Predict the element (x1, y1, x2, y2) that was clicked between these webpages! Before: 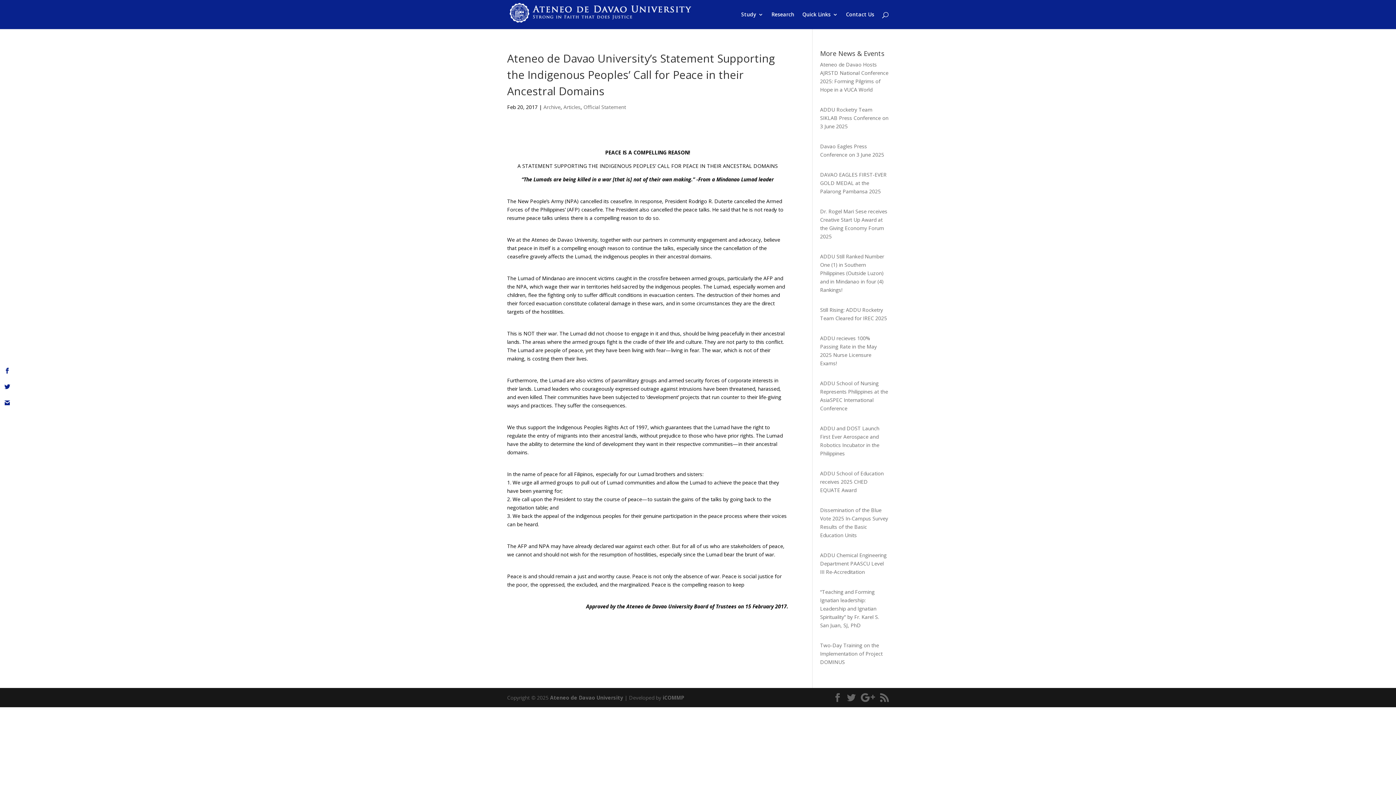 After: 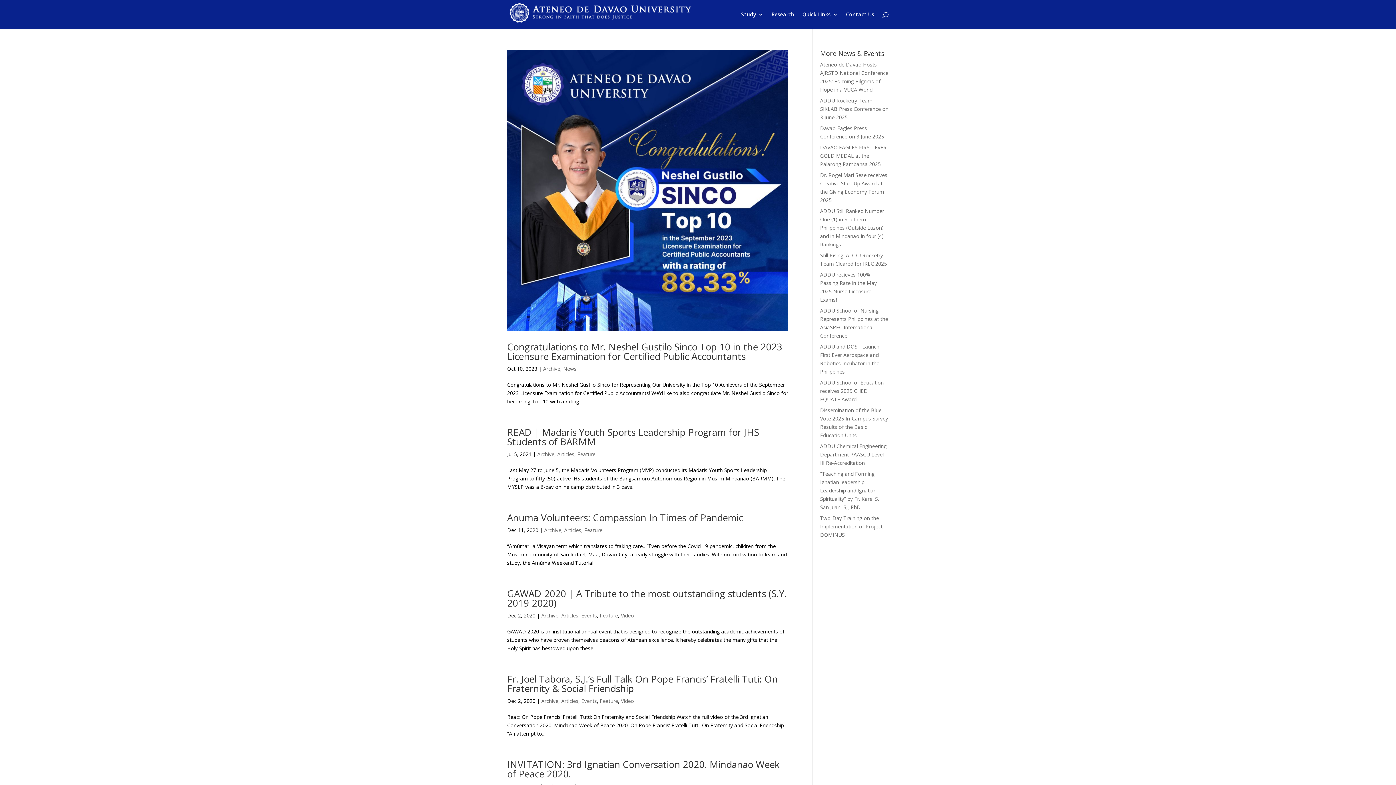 Action: bbox: (543, 103, 560, 110) label: Archive